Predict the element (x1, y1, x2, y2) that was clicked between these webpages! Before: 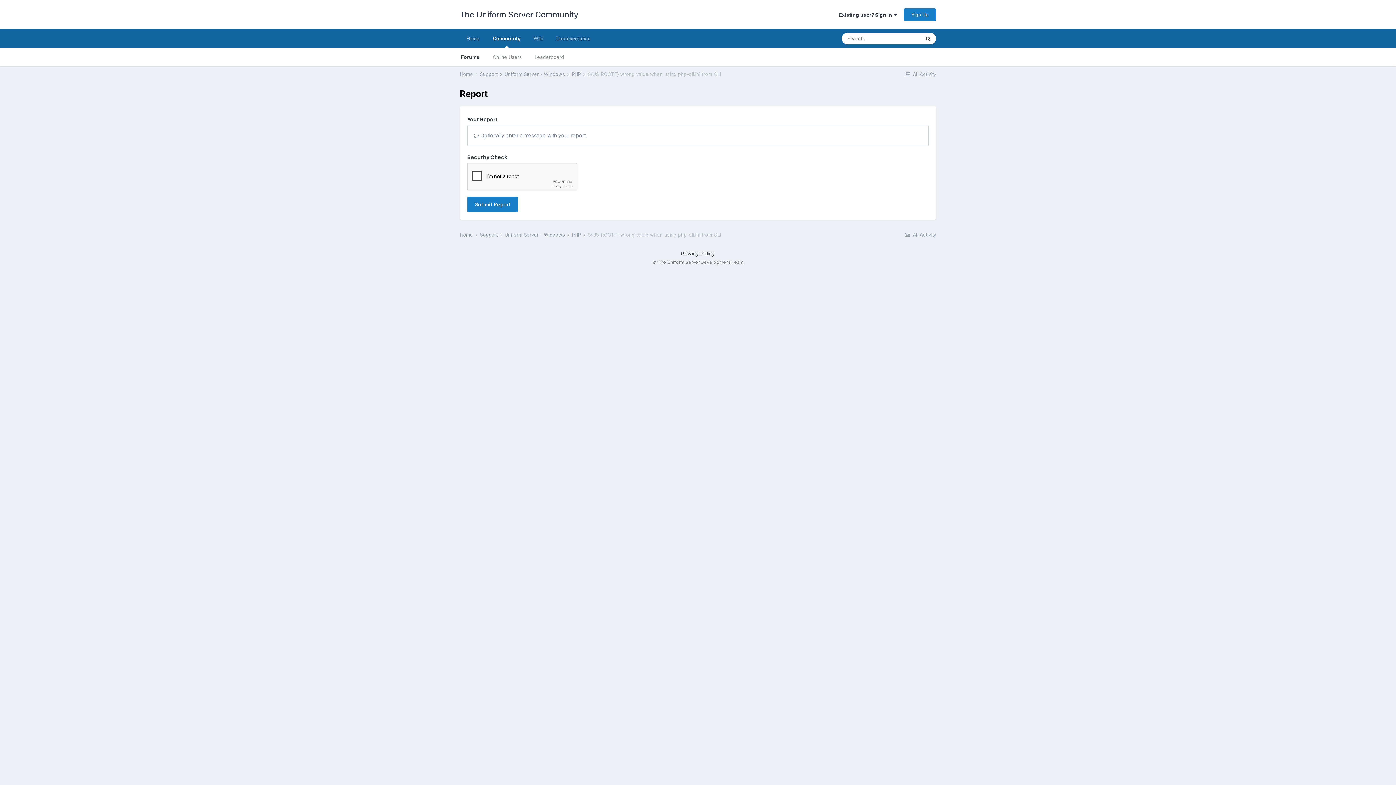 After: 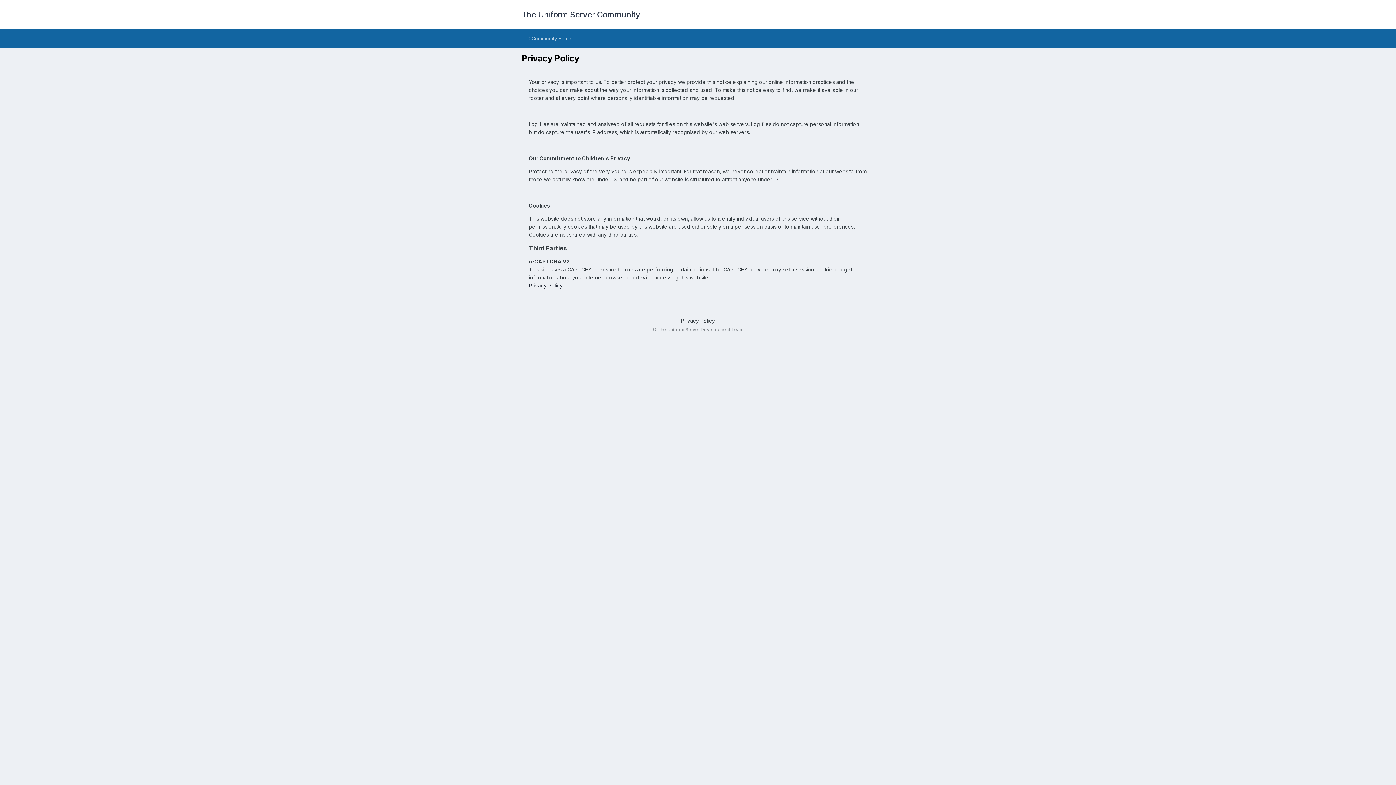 Action: bbox: (681, 250, 715, 256) label: Privacy Policy